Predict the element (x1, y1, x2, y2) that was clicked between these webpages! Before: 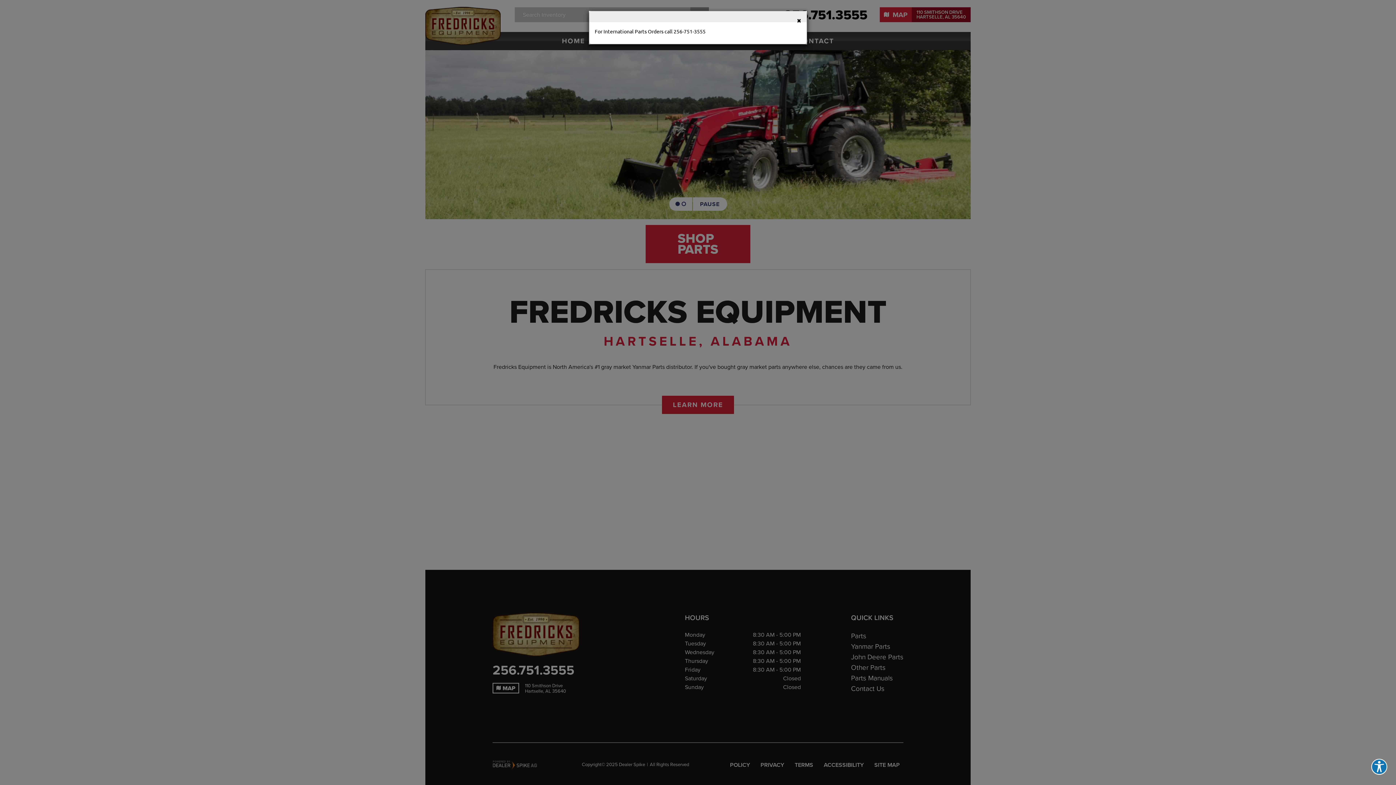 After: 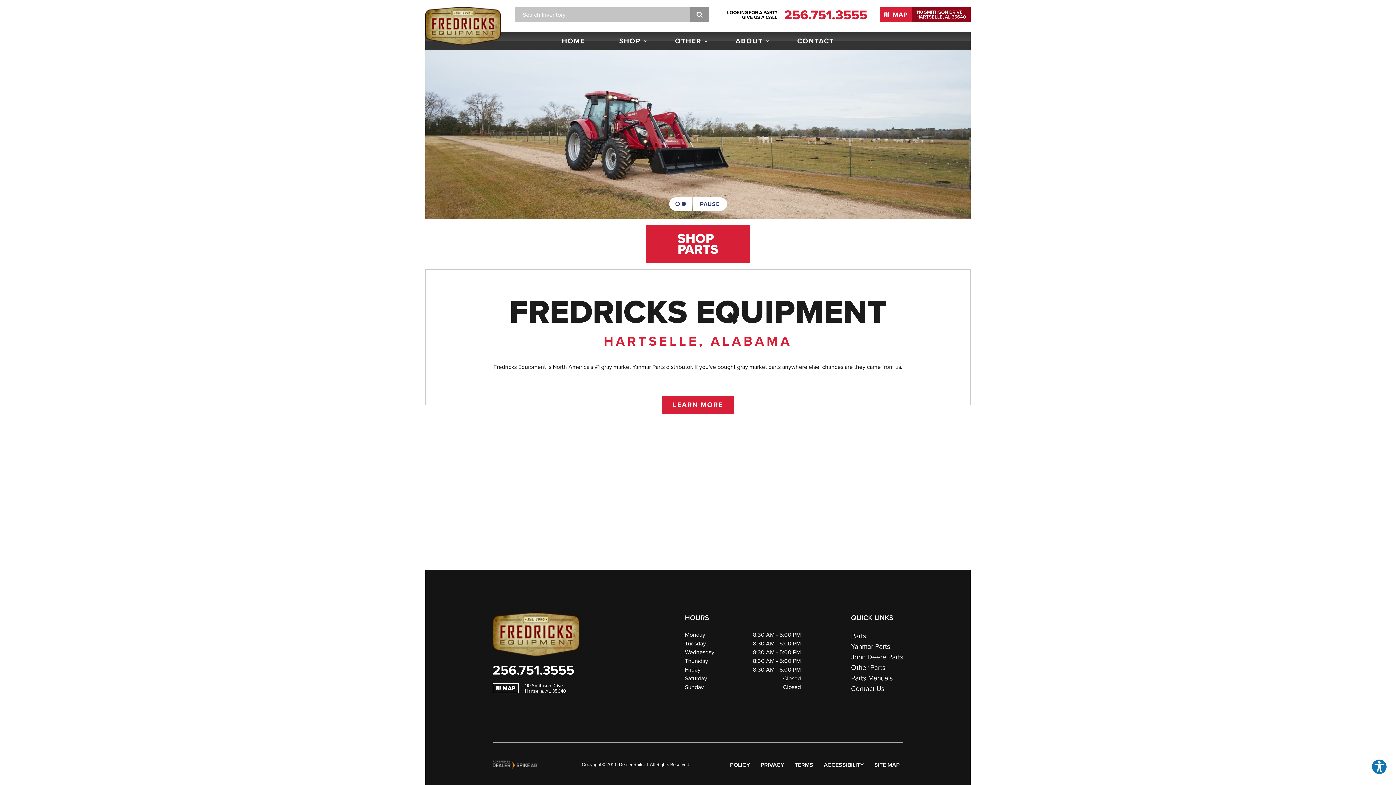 Action: bbox: (797, 16, 801, 23) label: ×
Close